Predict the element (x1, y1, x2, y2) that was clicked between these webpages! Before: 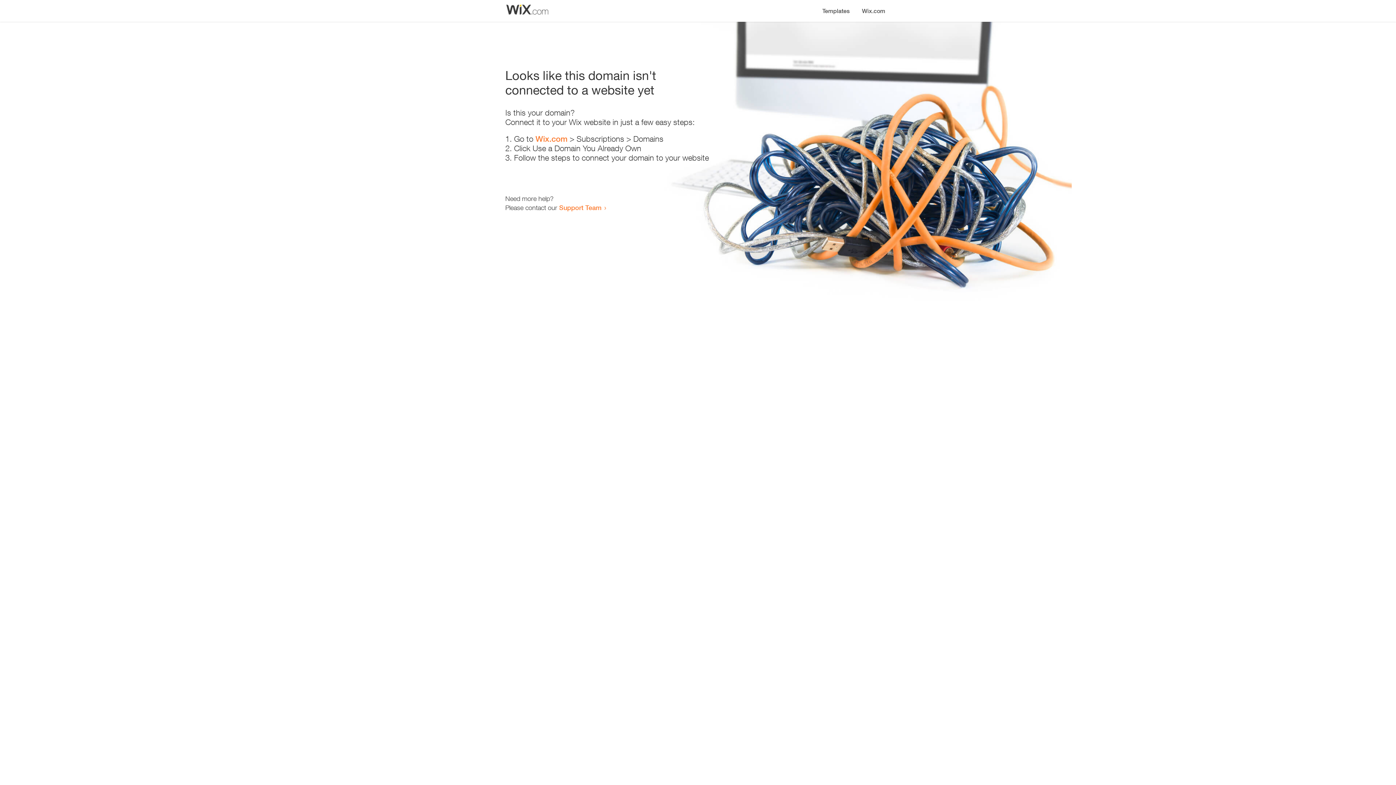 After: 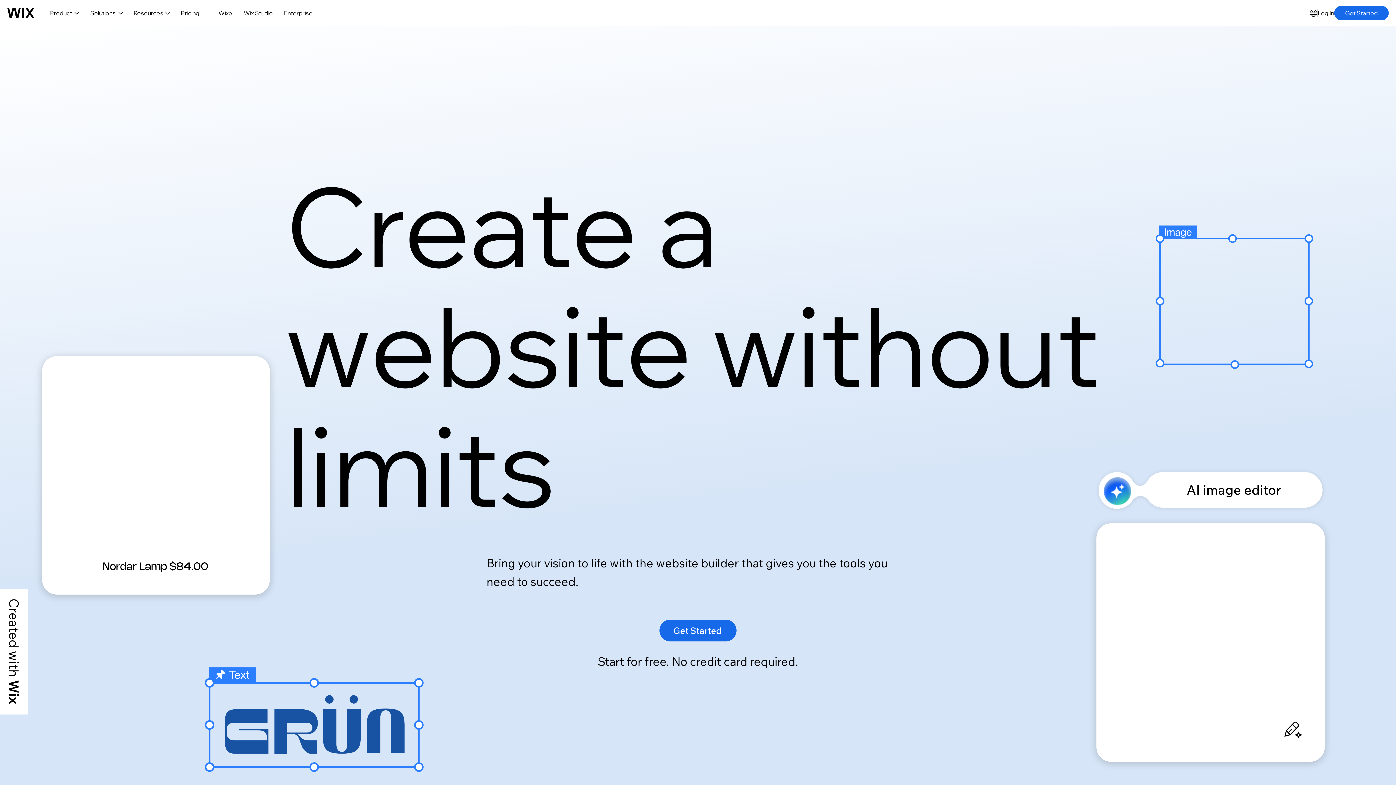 Action: bbox: (856, 0, 890, 14) label: Wix.com